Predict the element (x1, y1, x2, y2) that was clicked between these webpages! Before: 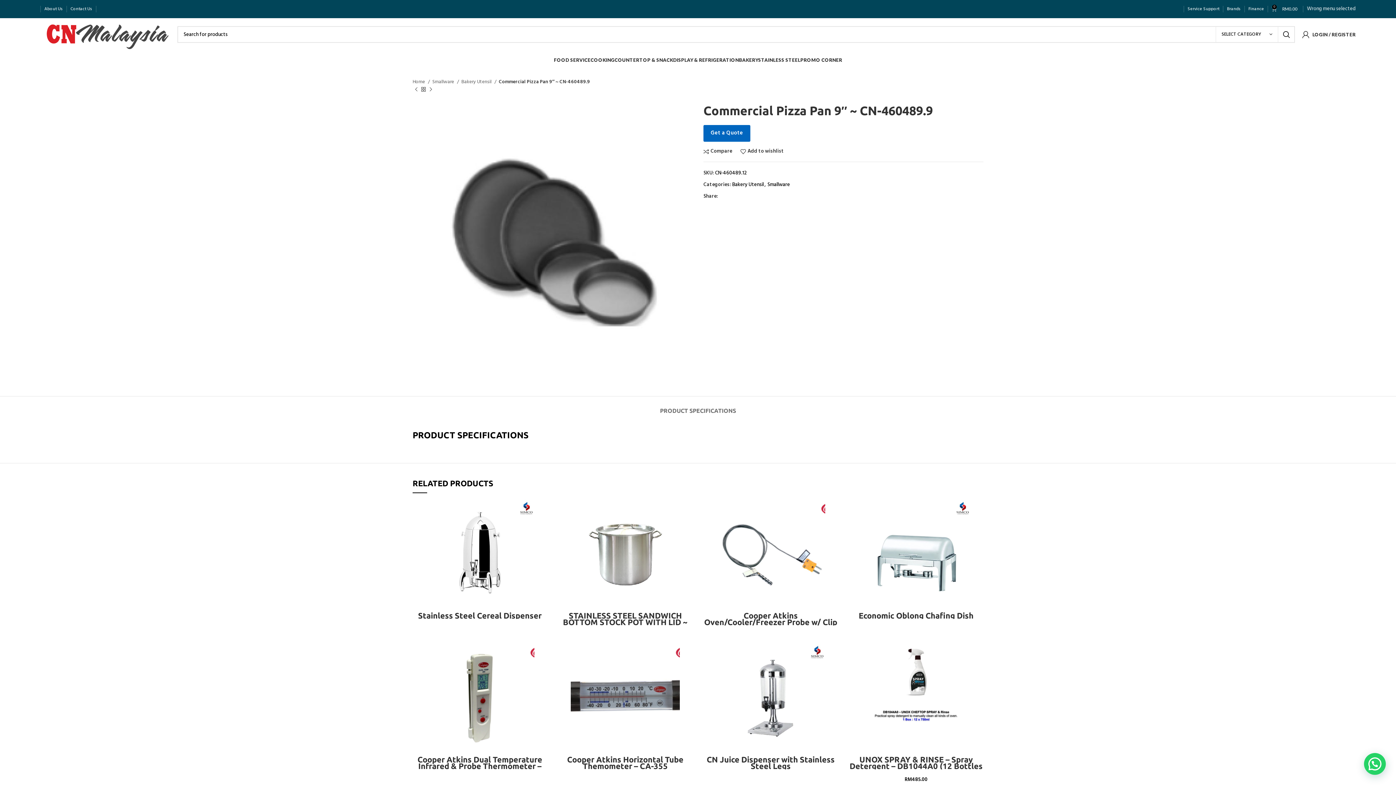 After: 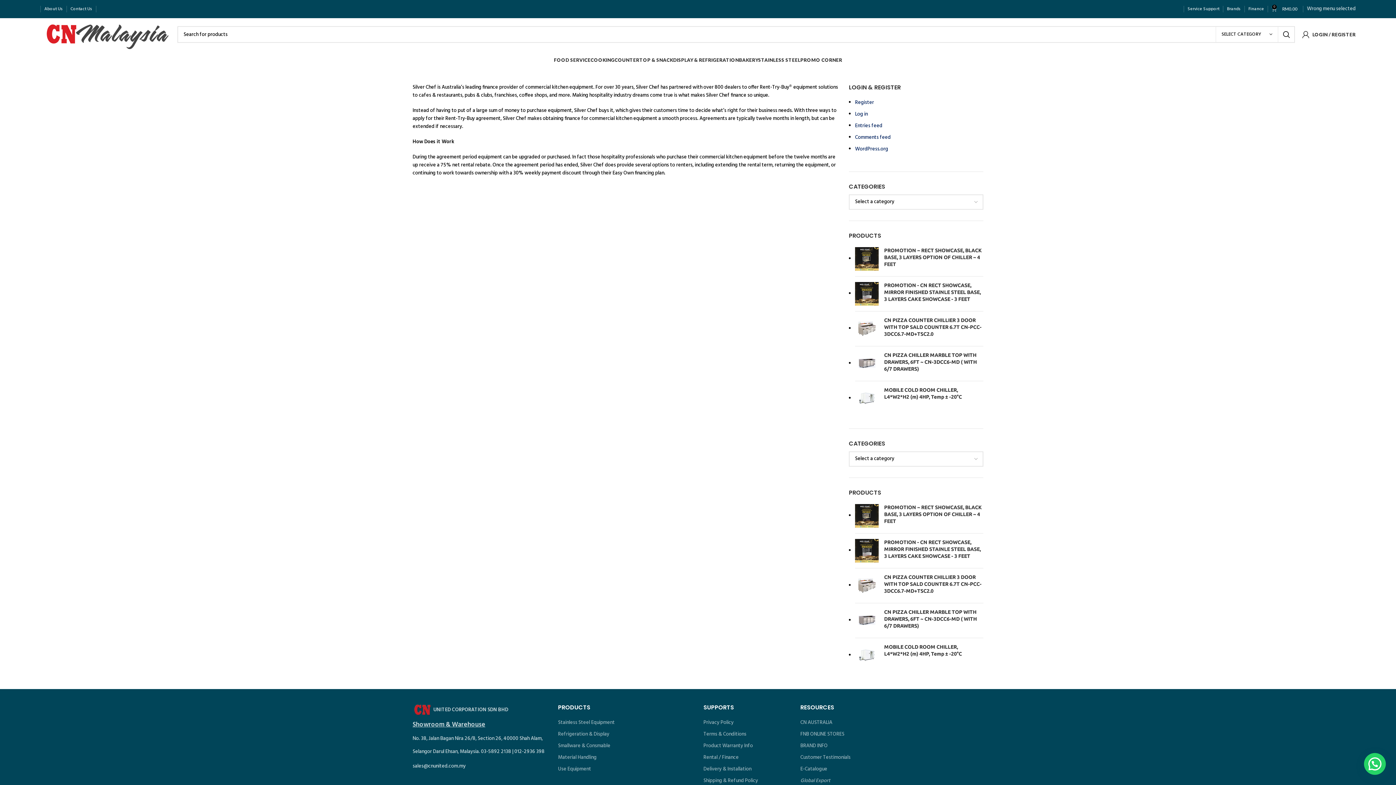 Action: bbox: (1248, 5, 1264, 12) label: Finance